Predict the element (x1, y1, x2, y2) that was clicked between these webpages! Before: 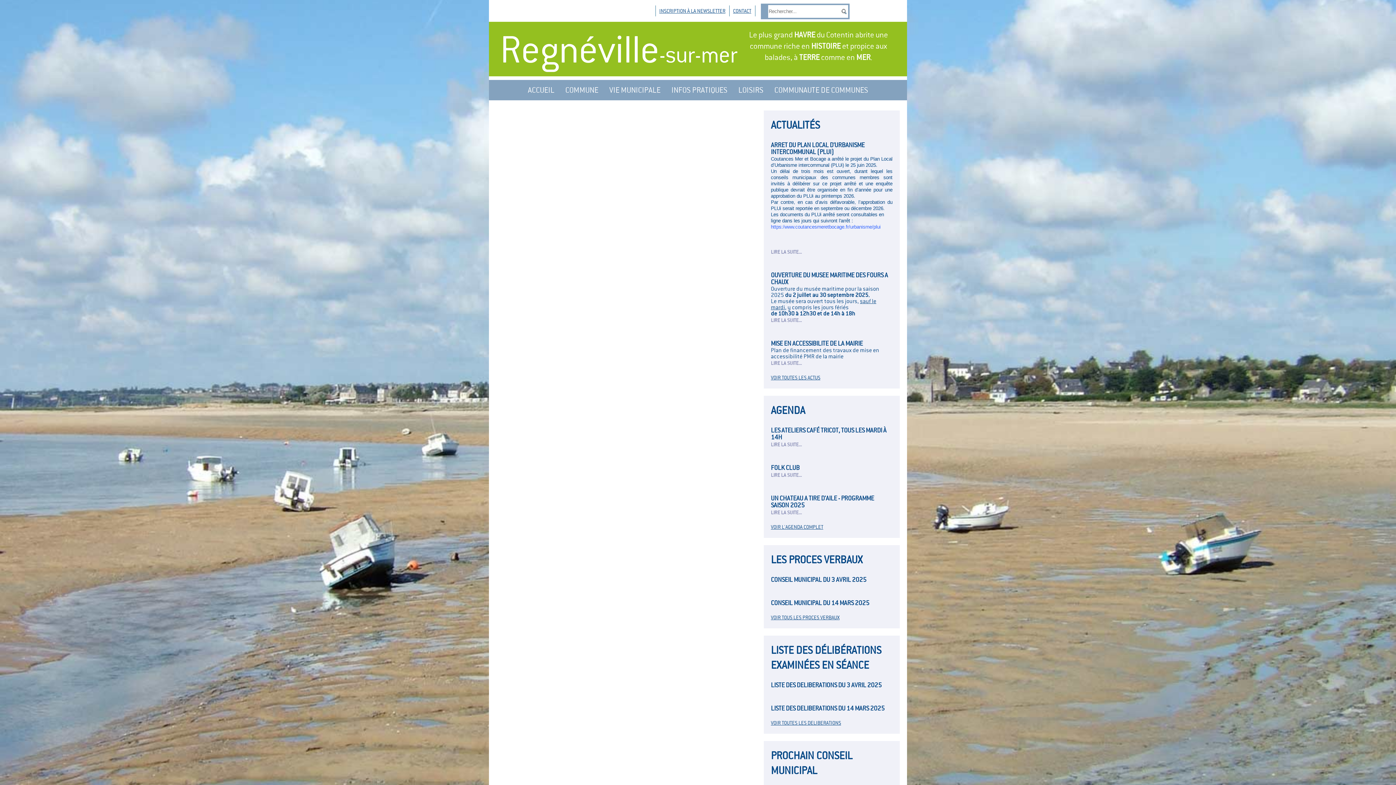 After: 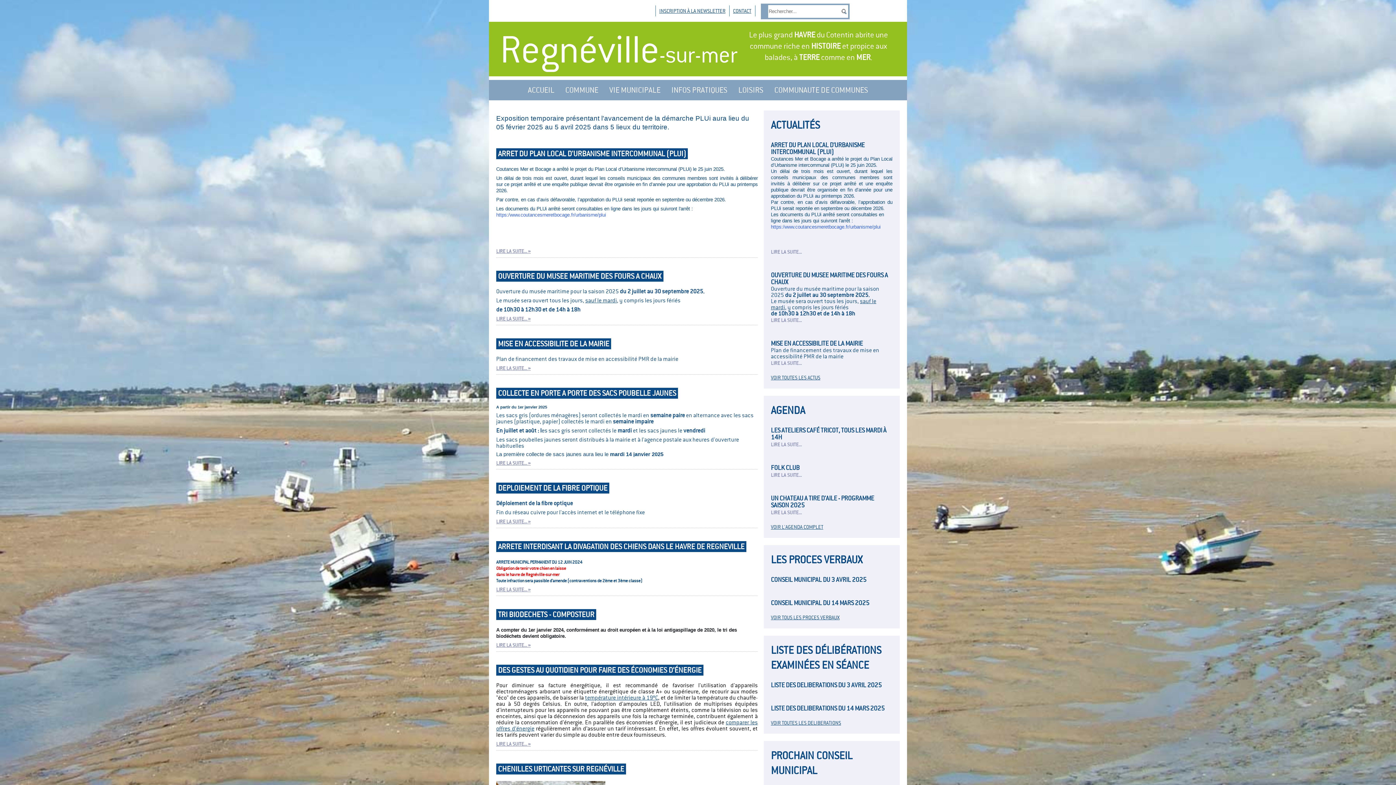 Action: label: VOIR TOUTES LES ACTUS bbox: (771, 374, 820, 381)